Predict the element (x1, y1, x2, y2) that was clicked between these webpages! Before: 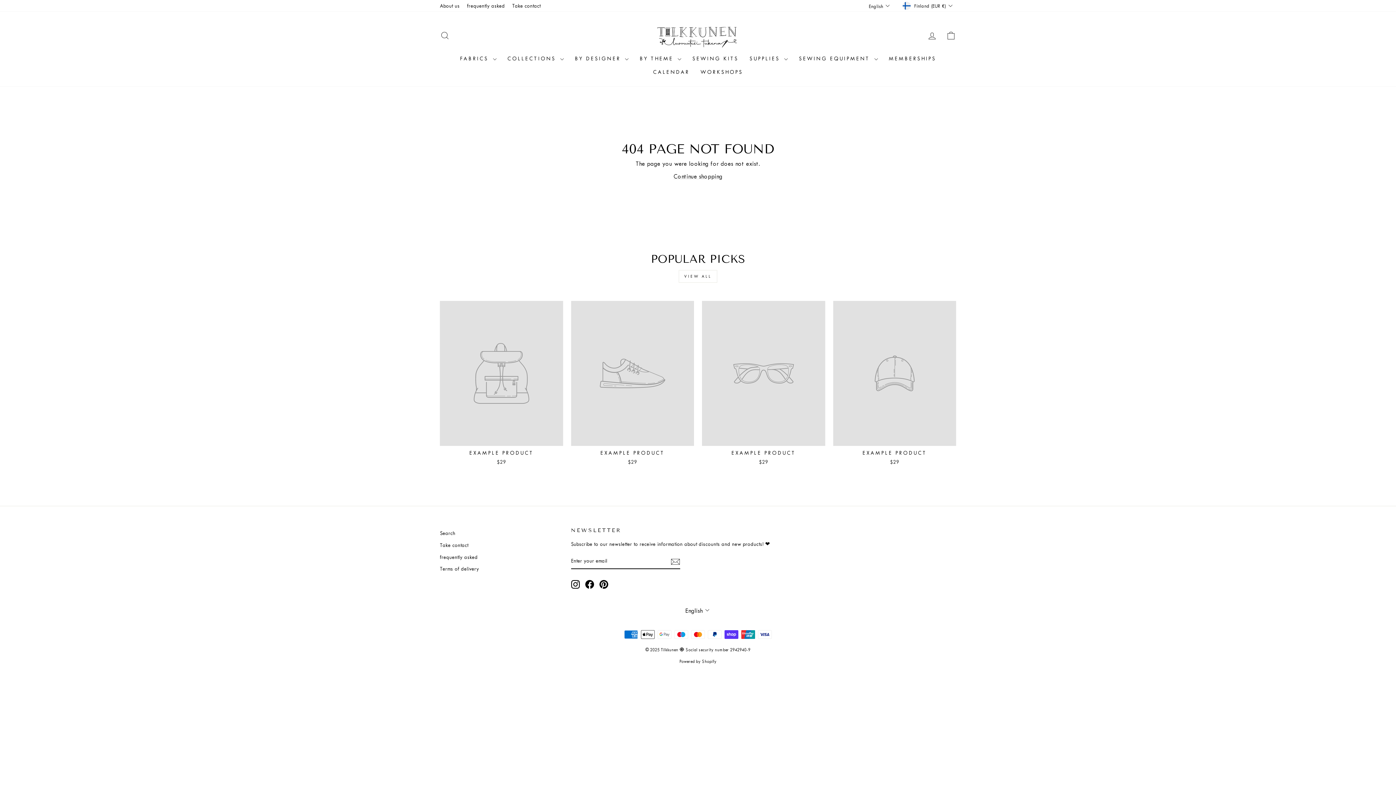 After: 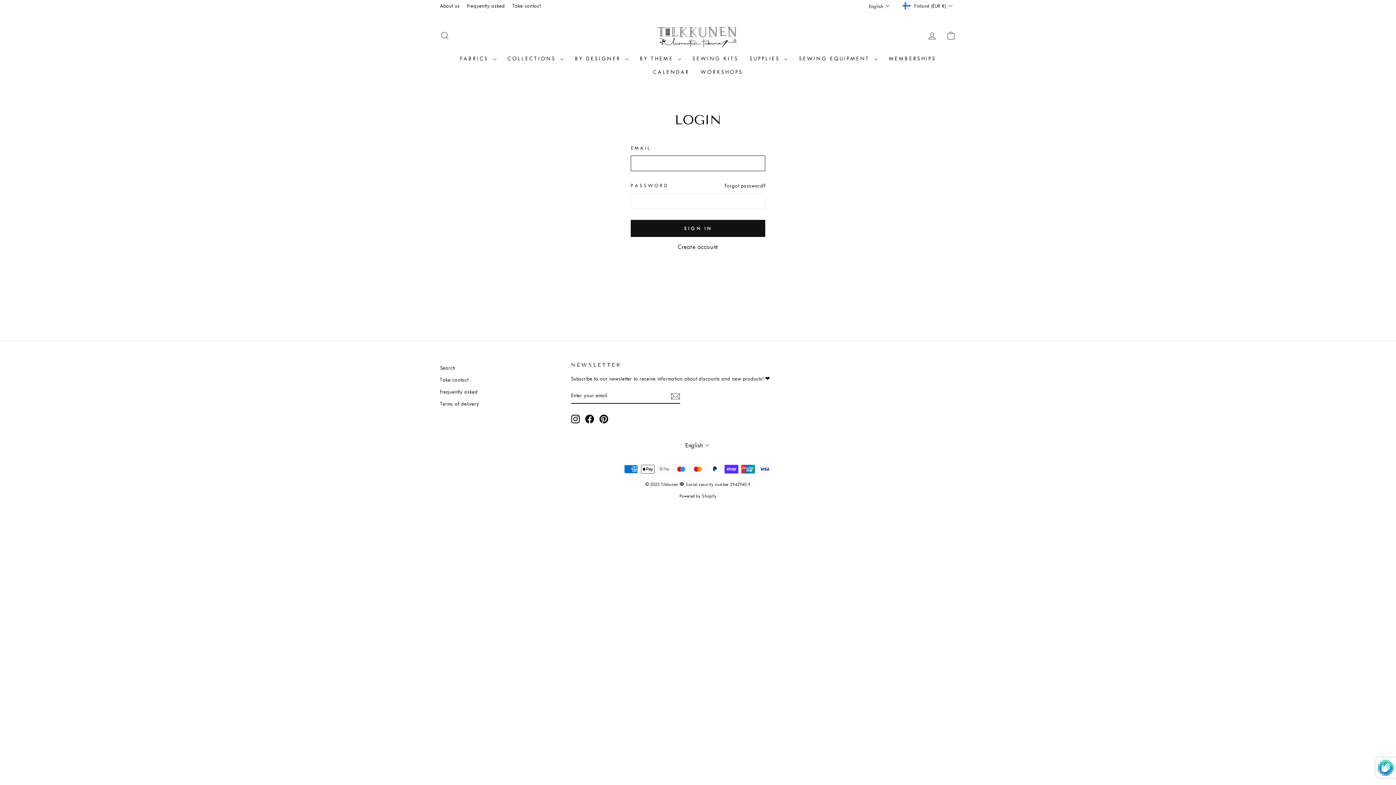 Action: bbox: (922, 27, 941, 43) label: LOG IN